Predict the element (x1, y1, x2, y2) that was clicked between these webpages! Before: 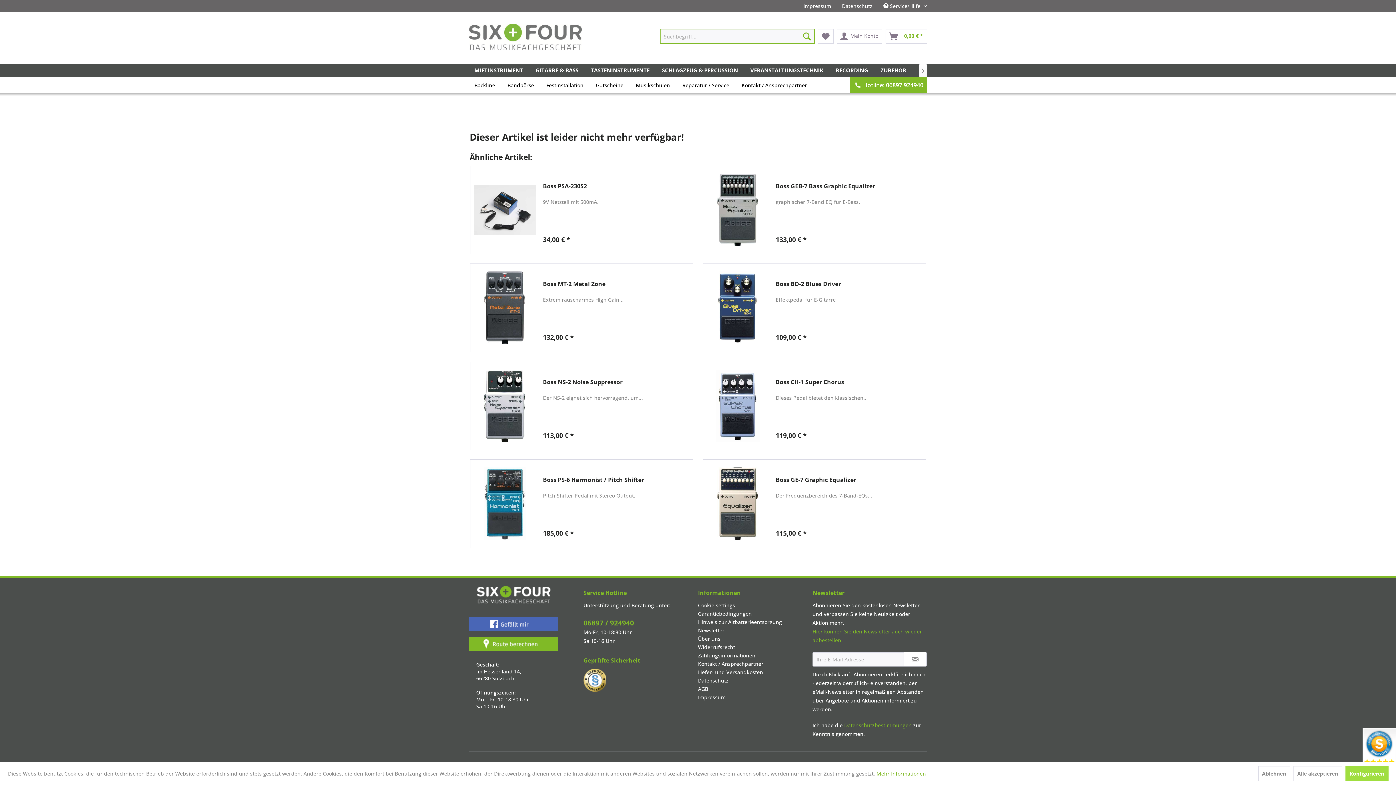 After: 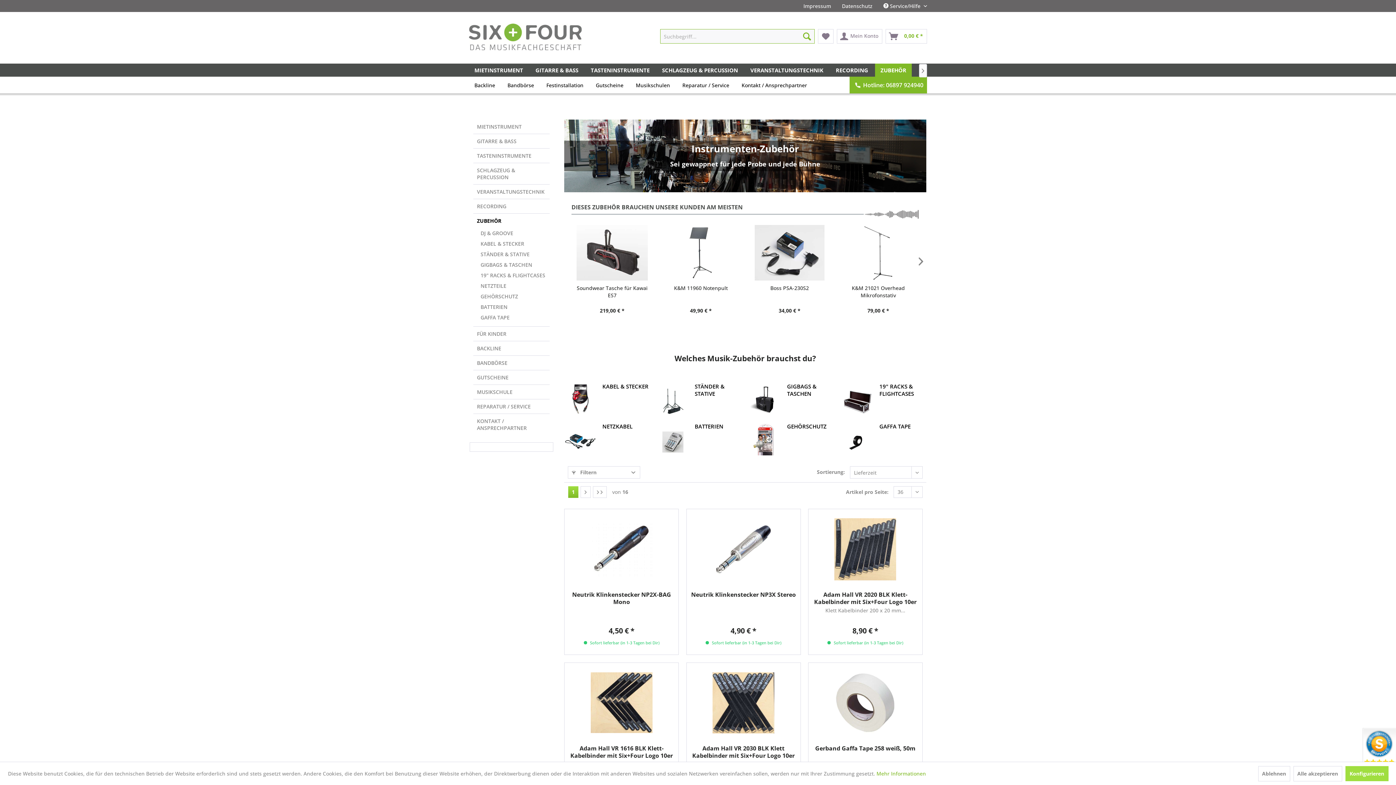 Action: bbox: (875, 63, 912, 76) label: ZUBEHÖR